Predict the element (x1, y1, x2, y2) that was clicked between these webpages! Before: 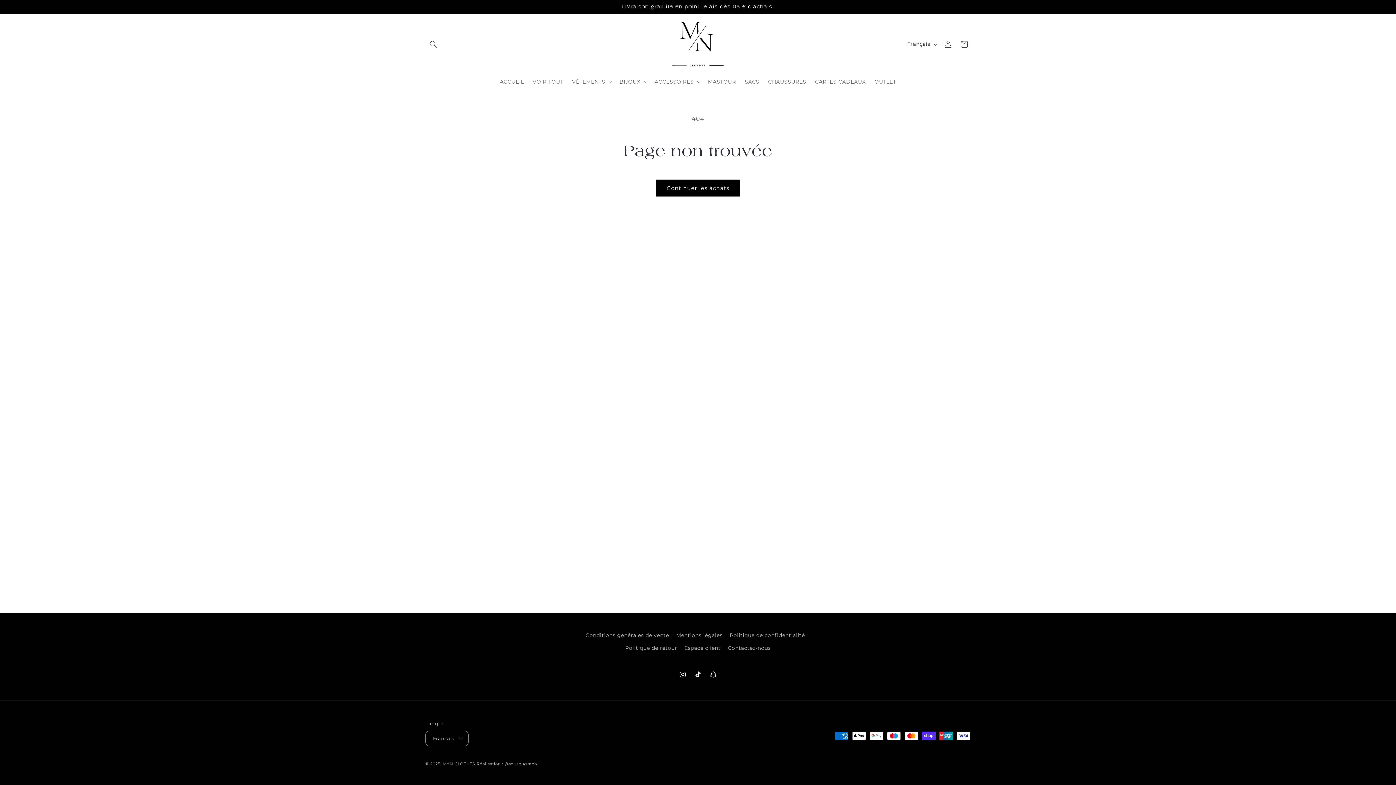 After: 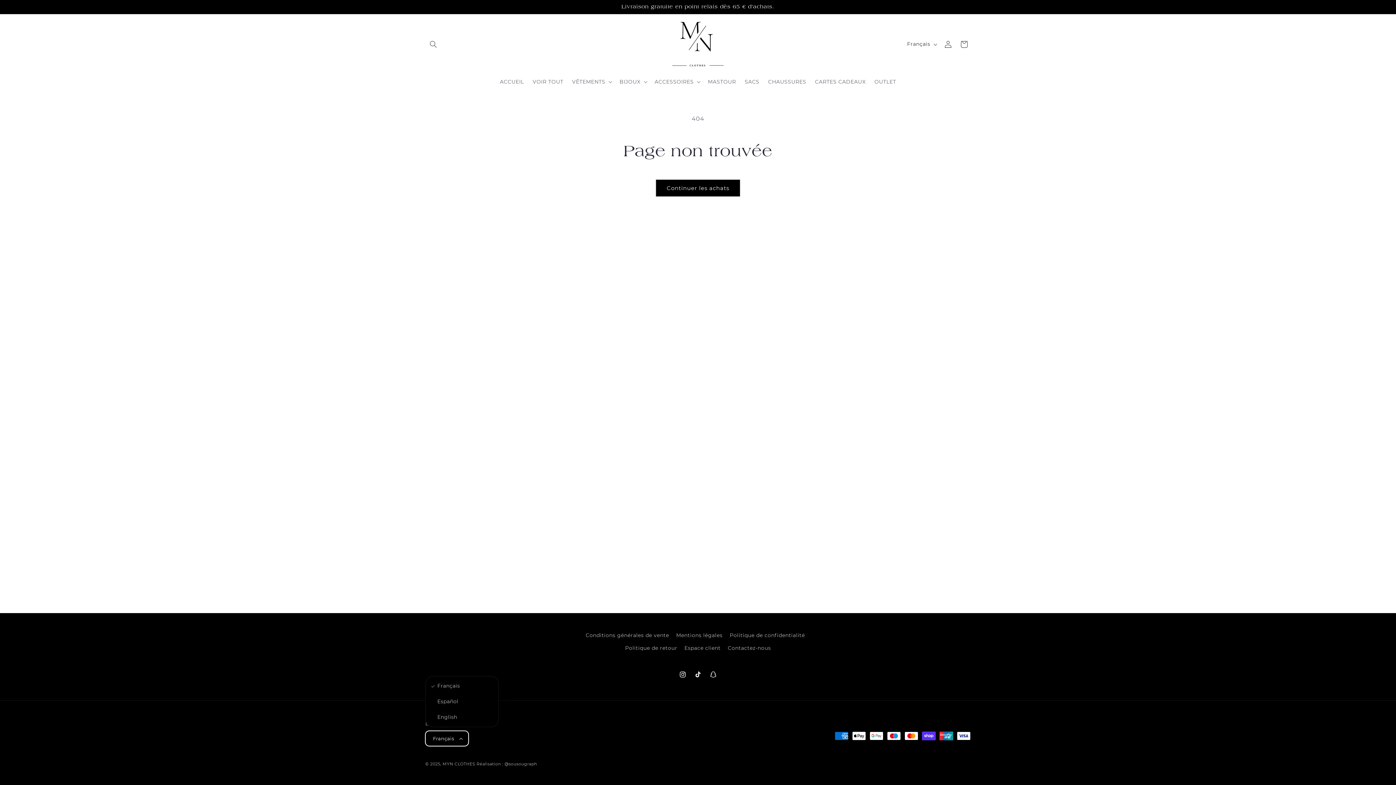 Action: bbox: (425, 731, 468, 746) label: Français